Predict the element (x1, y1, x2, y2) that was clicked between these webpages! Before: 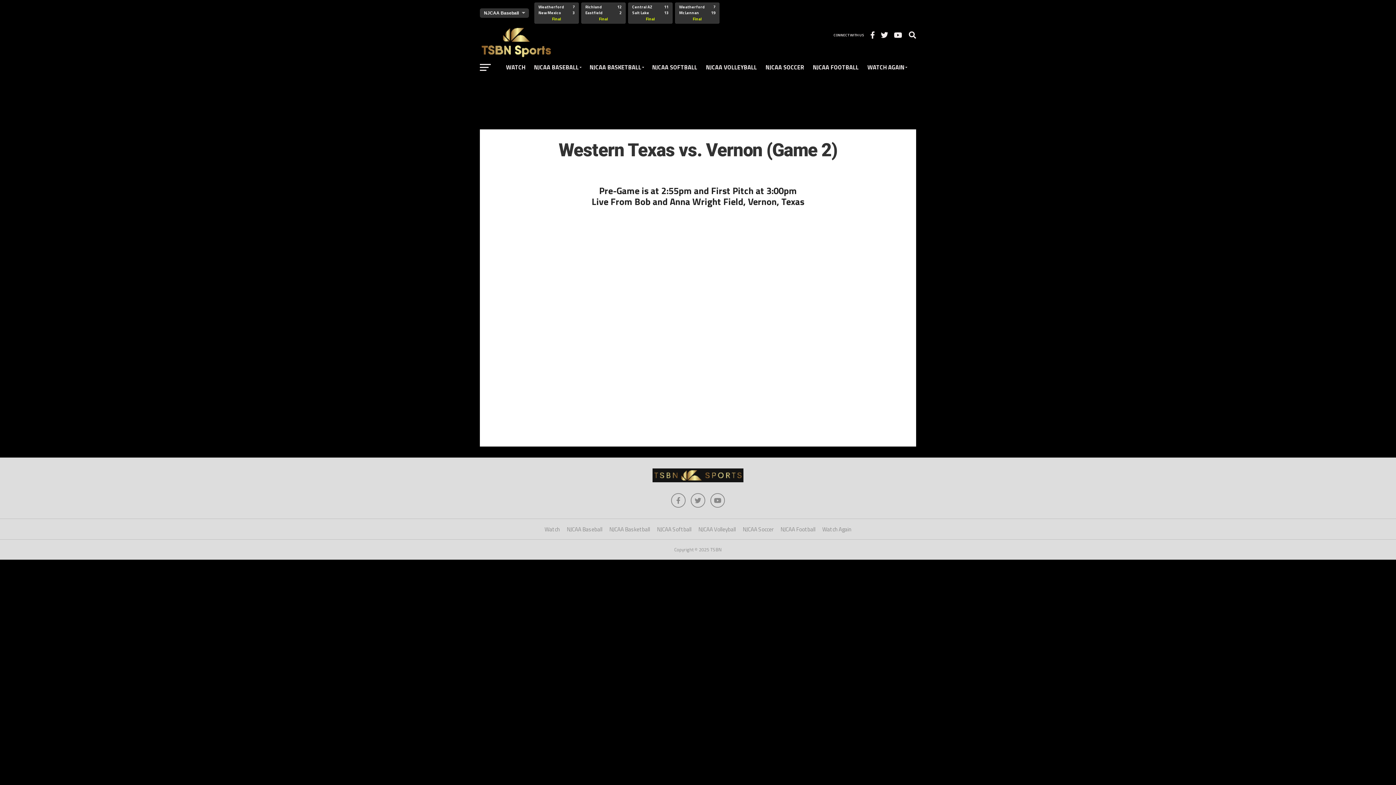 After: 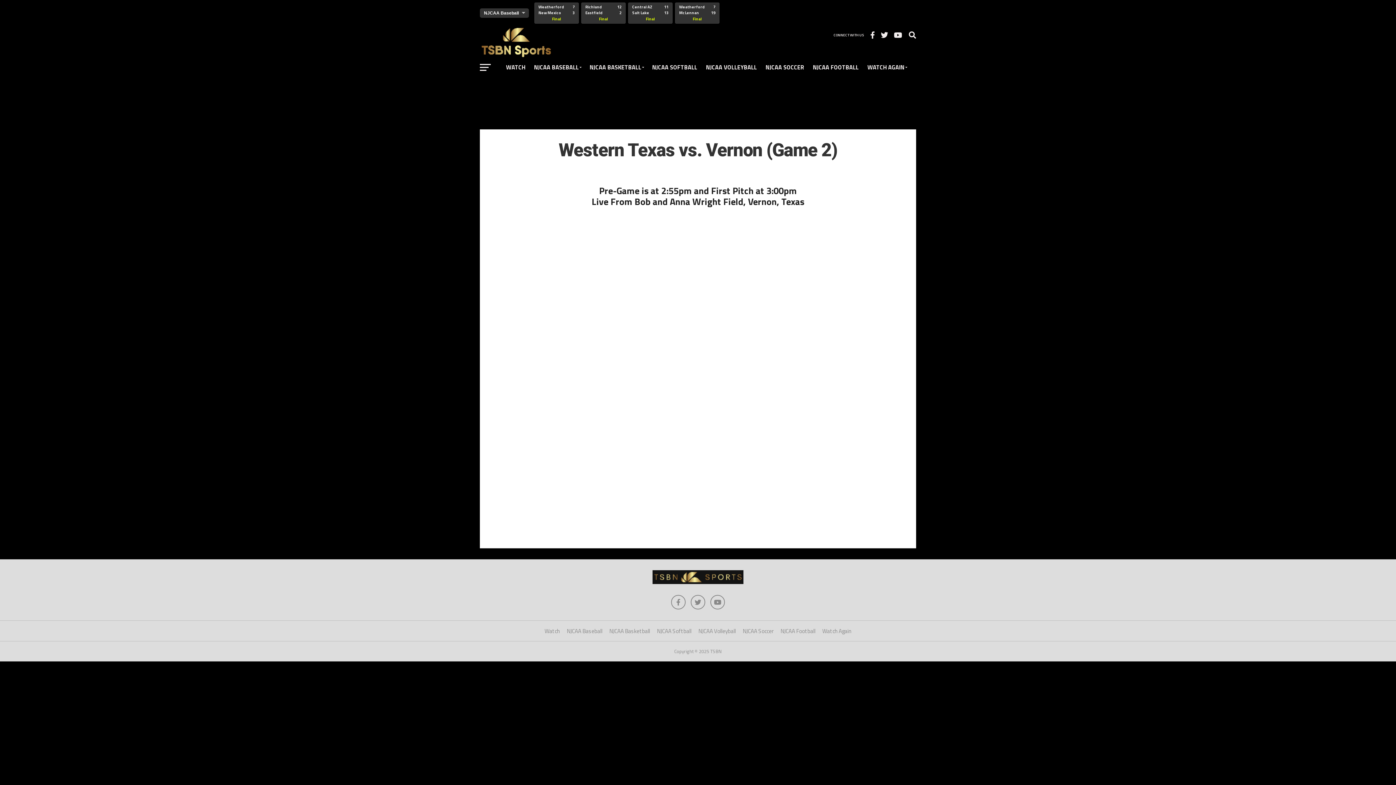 Action: bbox: (690, 493, 705, 508)